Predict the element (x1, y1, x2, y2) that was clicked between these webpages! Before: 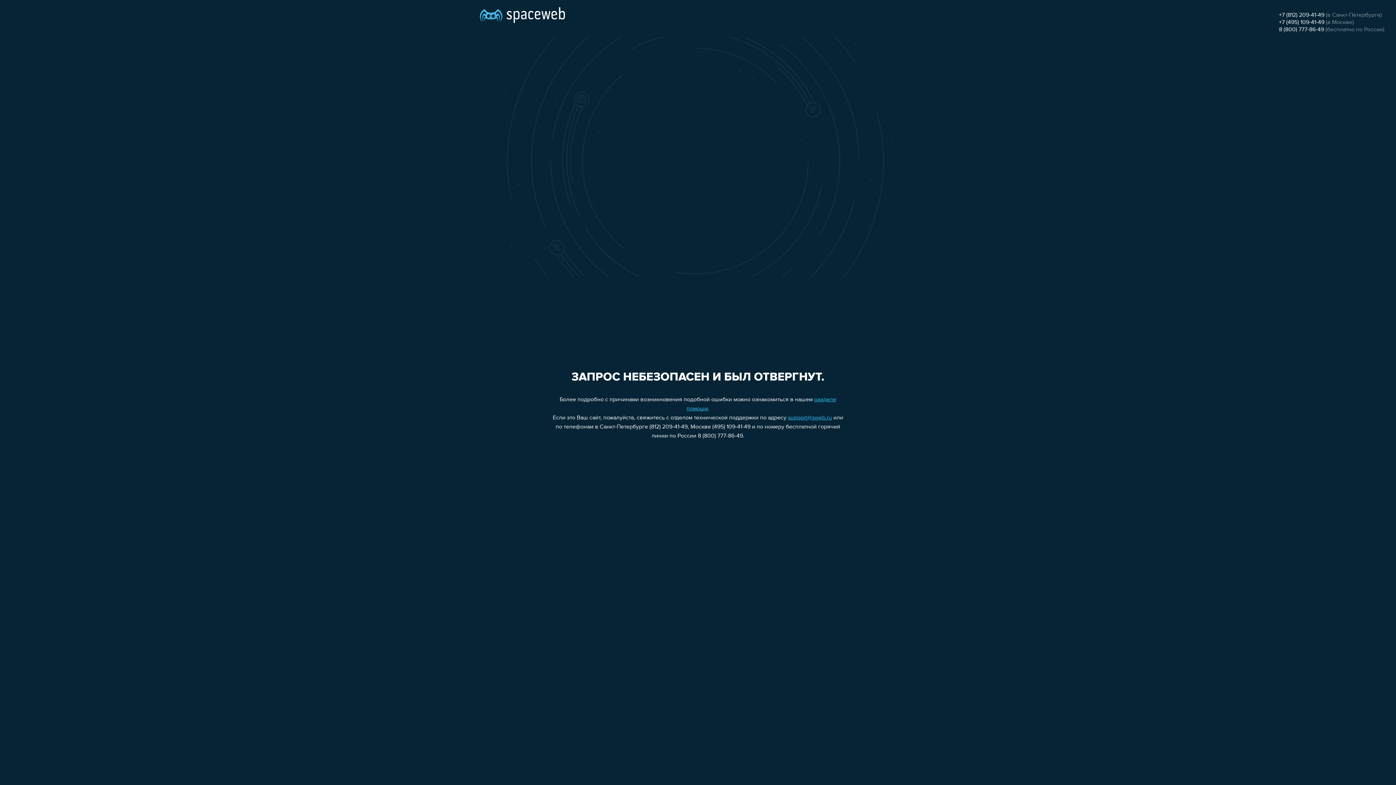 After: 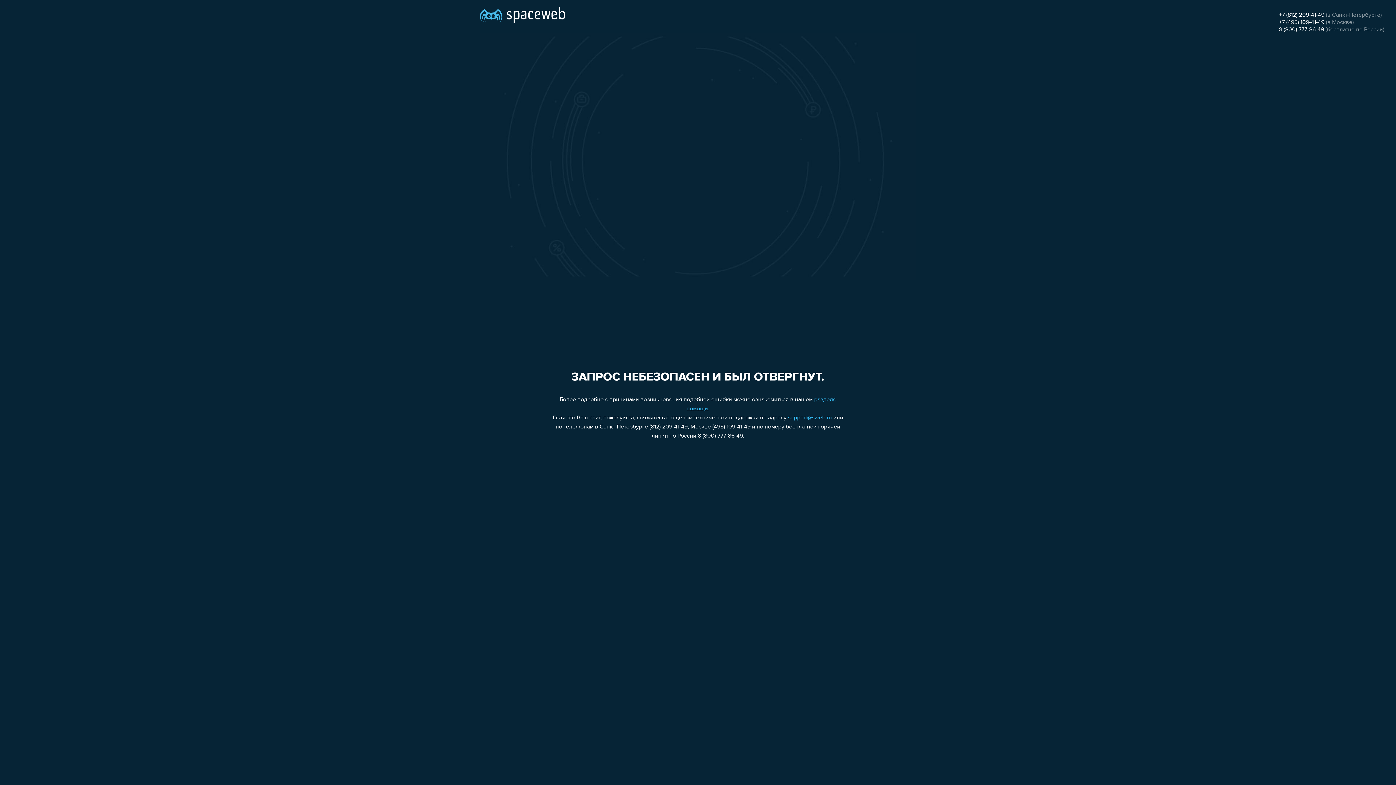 Action: bbox: (1279, 19, 1324, 25) label: +7 (495) 109-41-49